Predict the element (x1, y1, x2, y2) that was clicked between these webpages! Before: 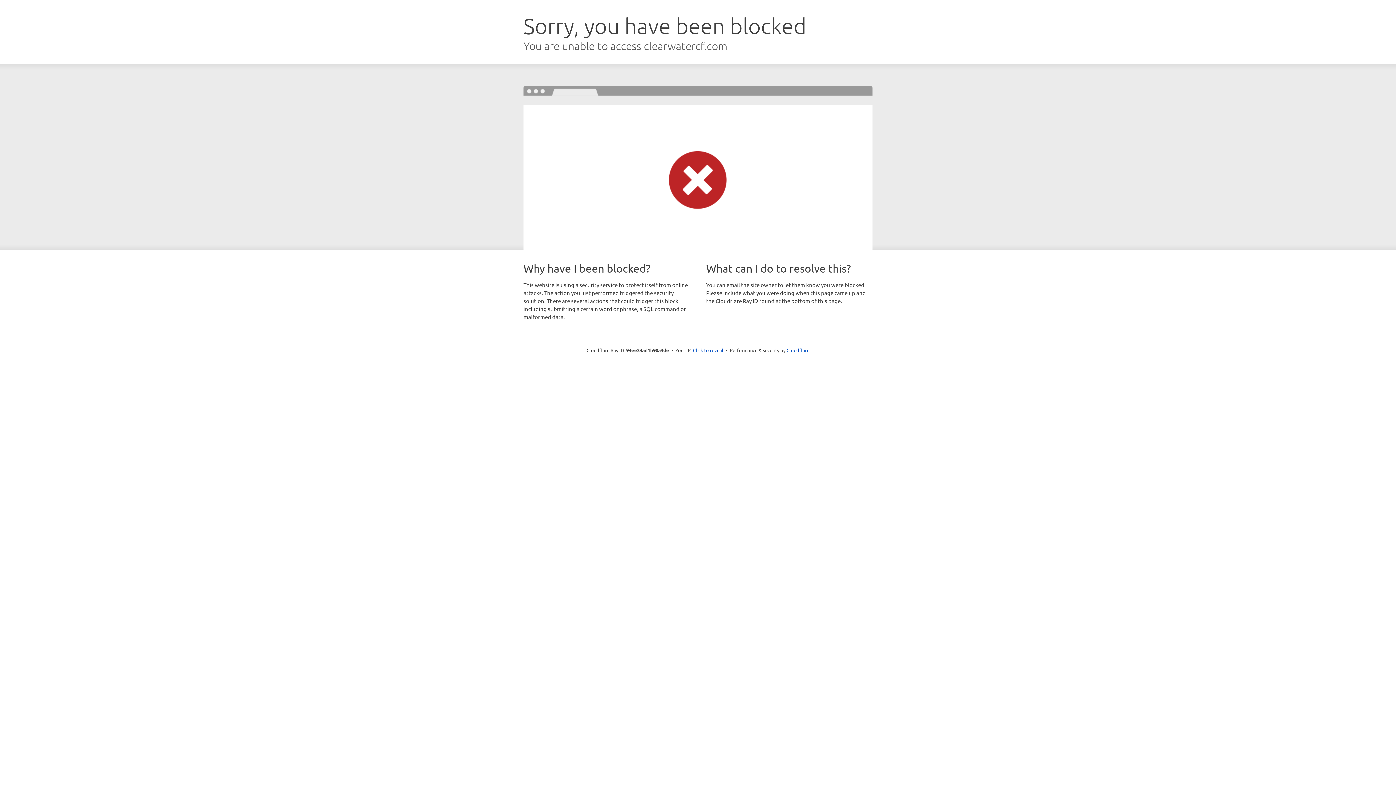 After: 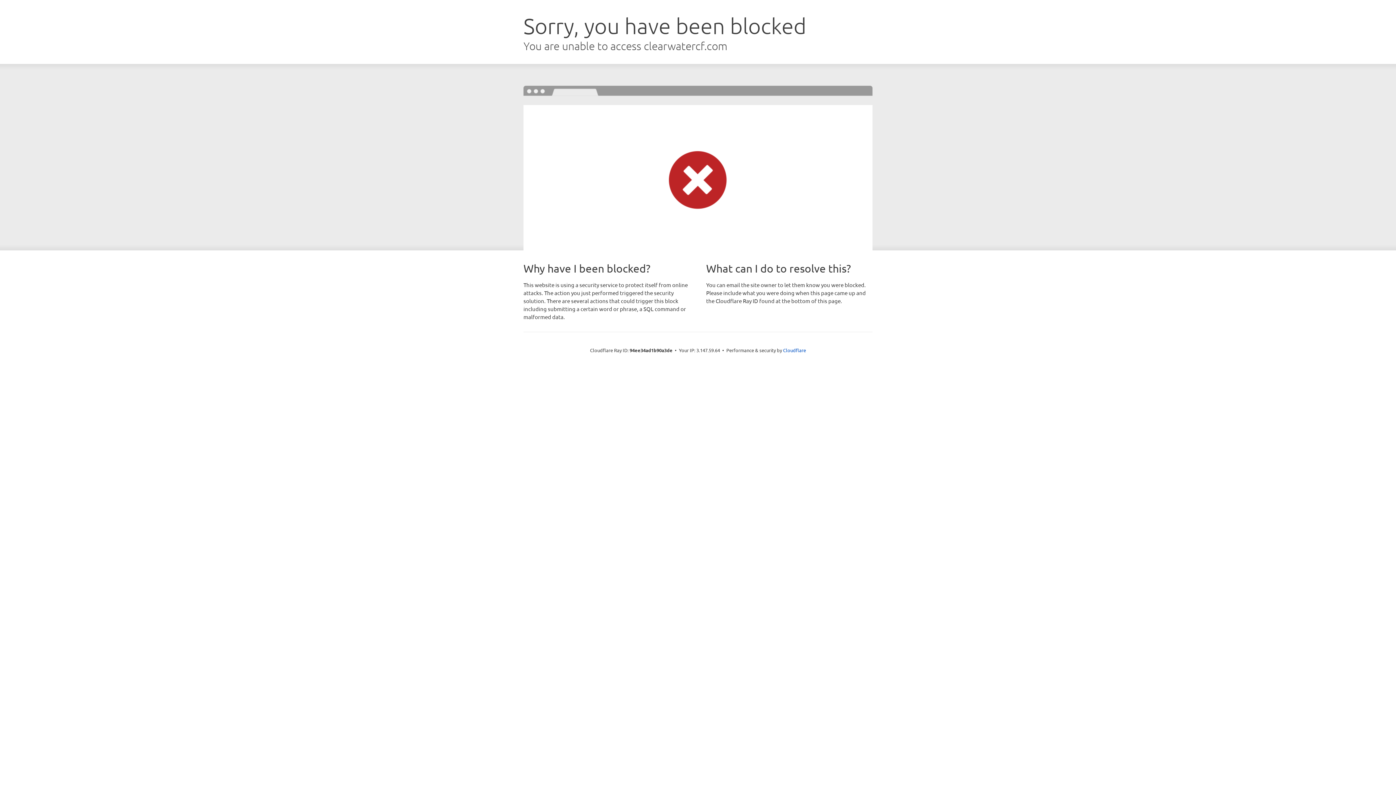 Action: bbox: (693, 346, 723, 353) label: Click to reveal